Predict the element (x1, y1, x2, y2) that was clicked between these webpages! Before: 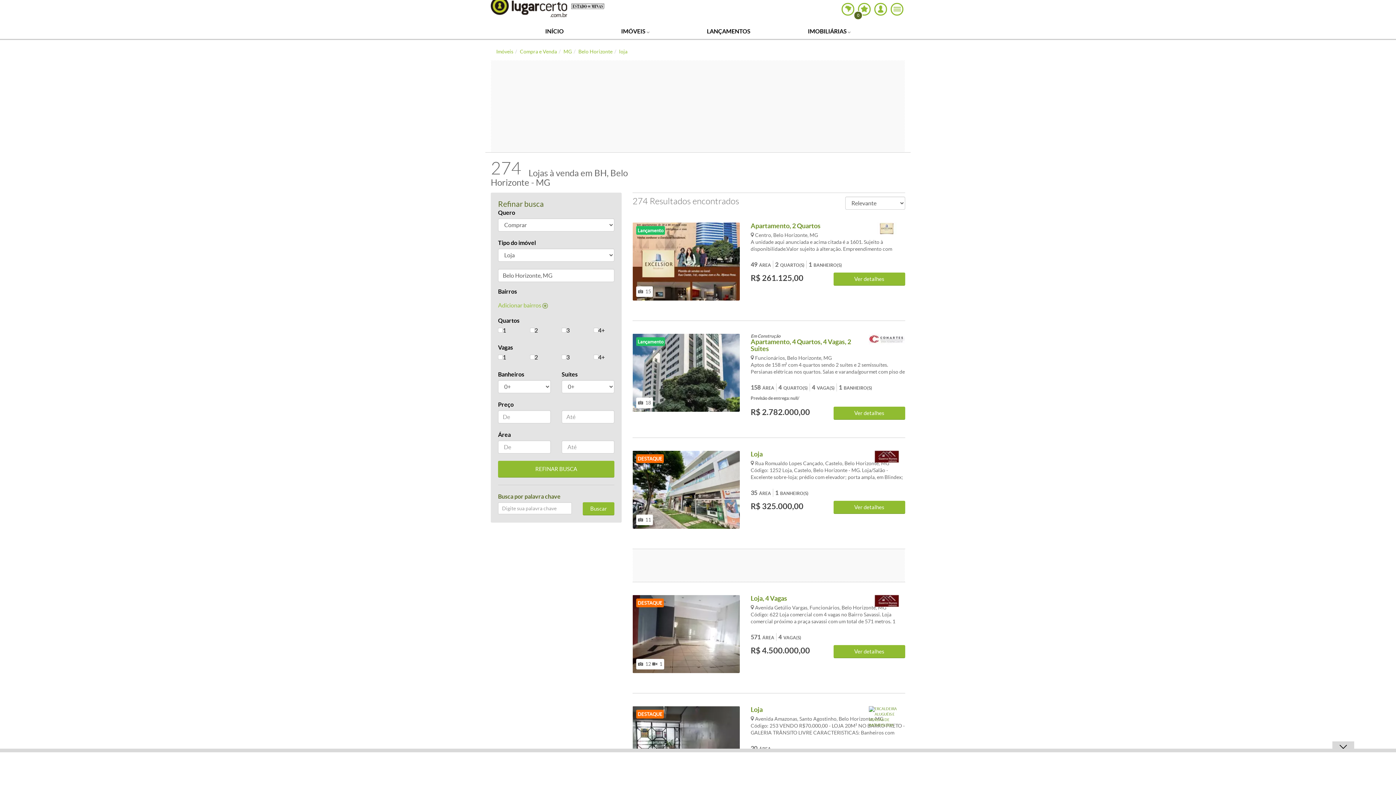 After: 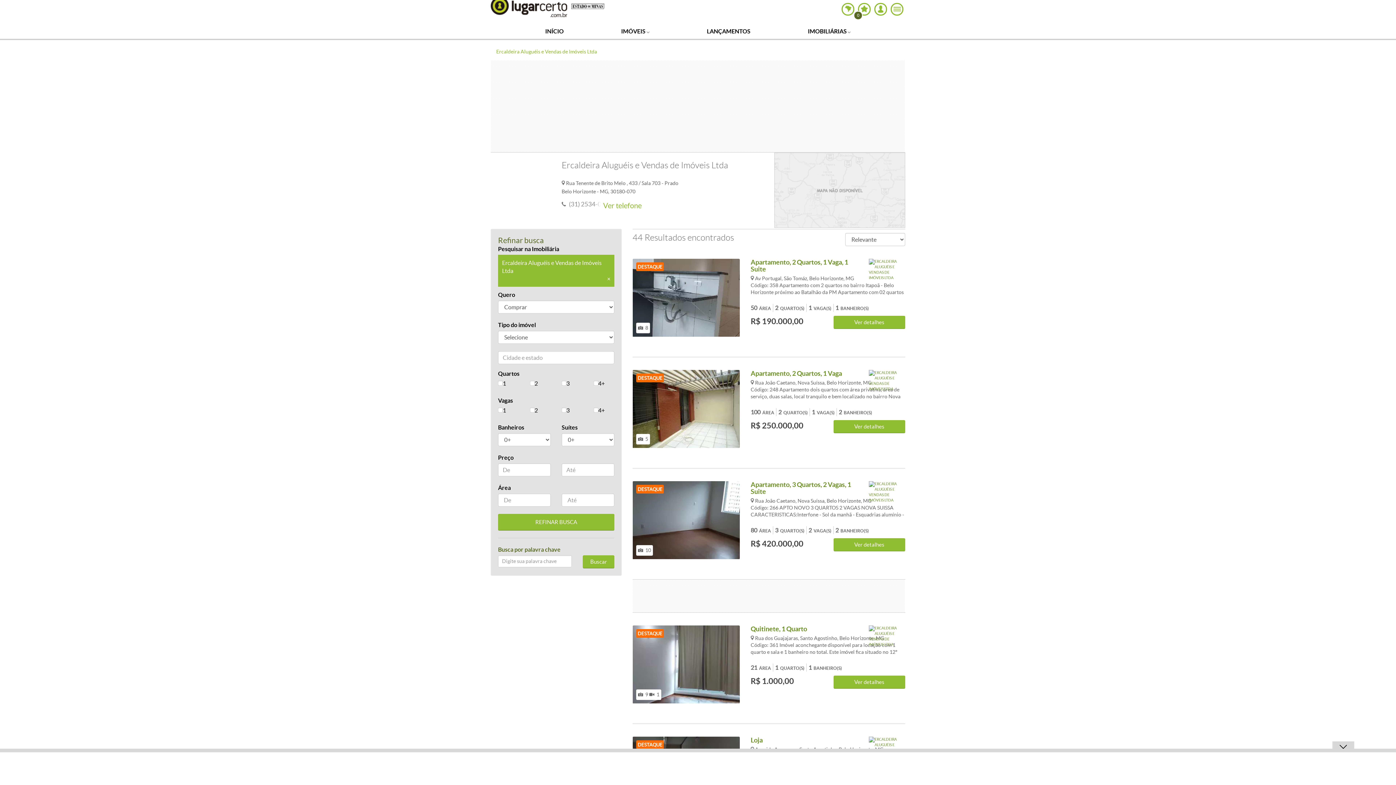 Action: bbox: (863, 706, 910, 719)